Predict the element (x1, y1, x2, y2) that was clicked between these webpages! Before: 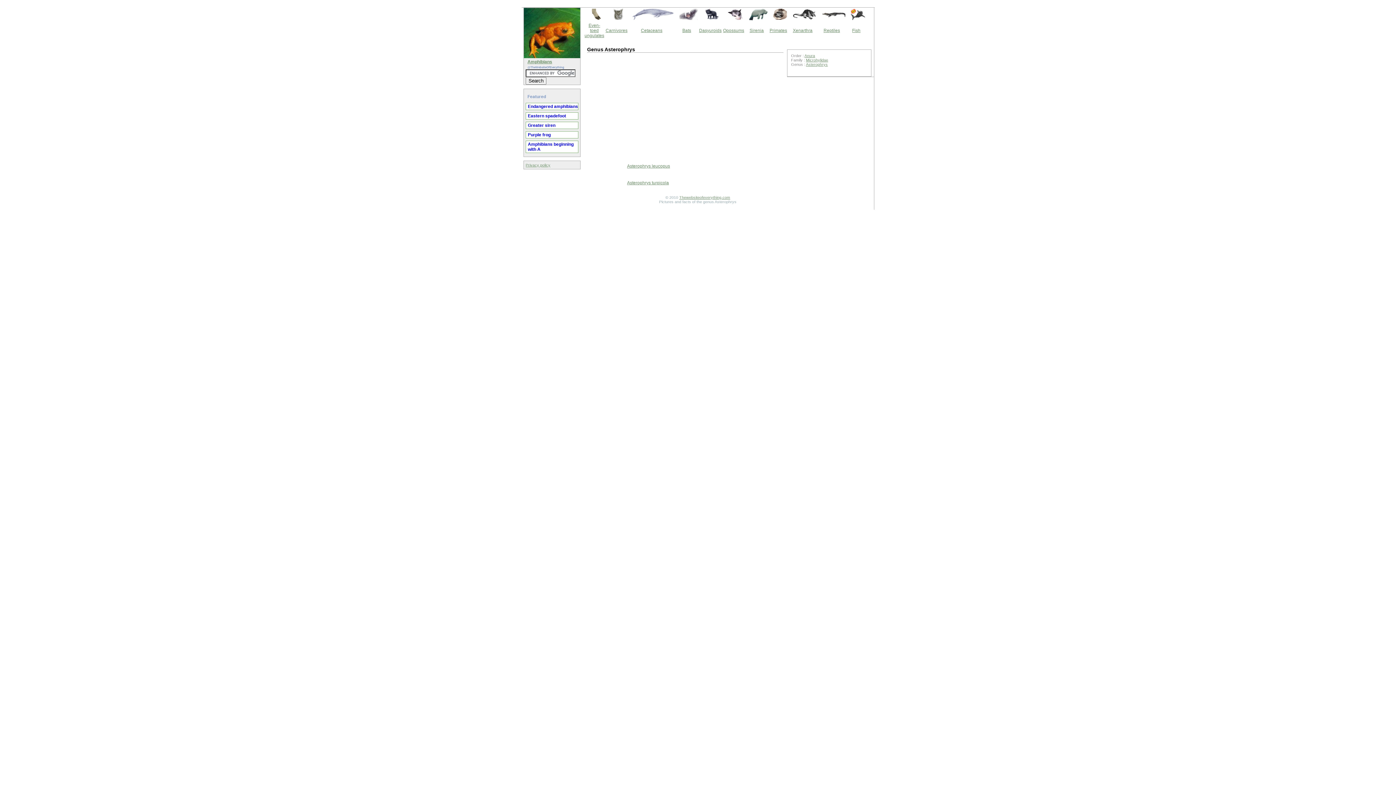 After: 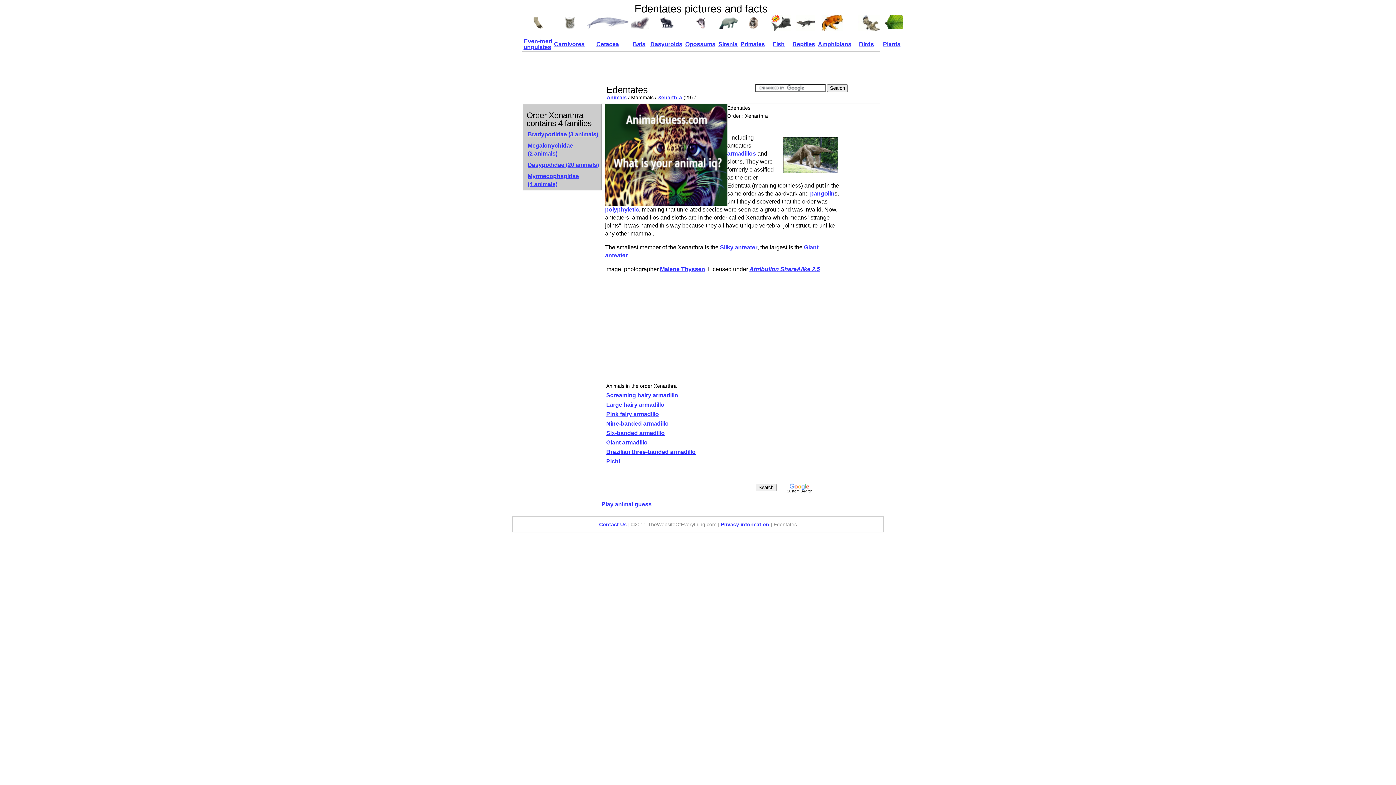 Action: label: Xenarthra bbox: (793, 28, 812, 33)